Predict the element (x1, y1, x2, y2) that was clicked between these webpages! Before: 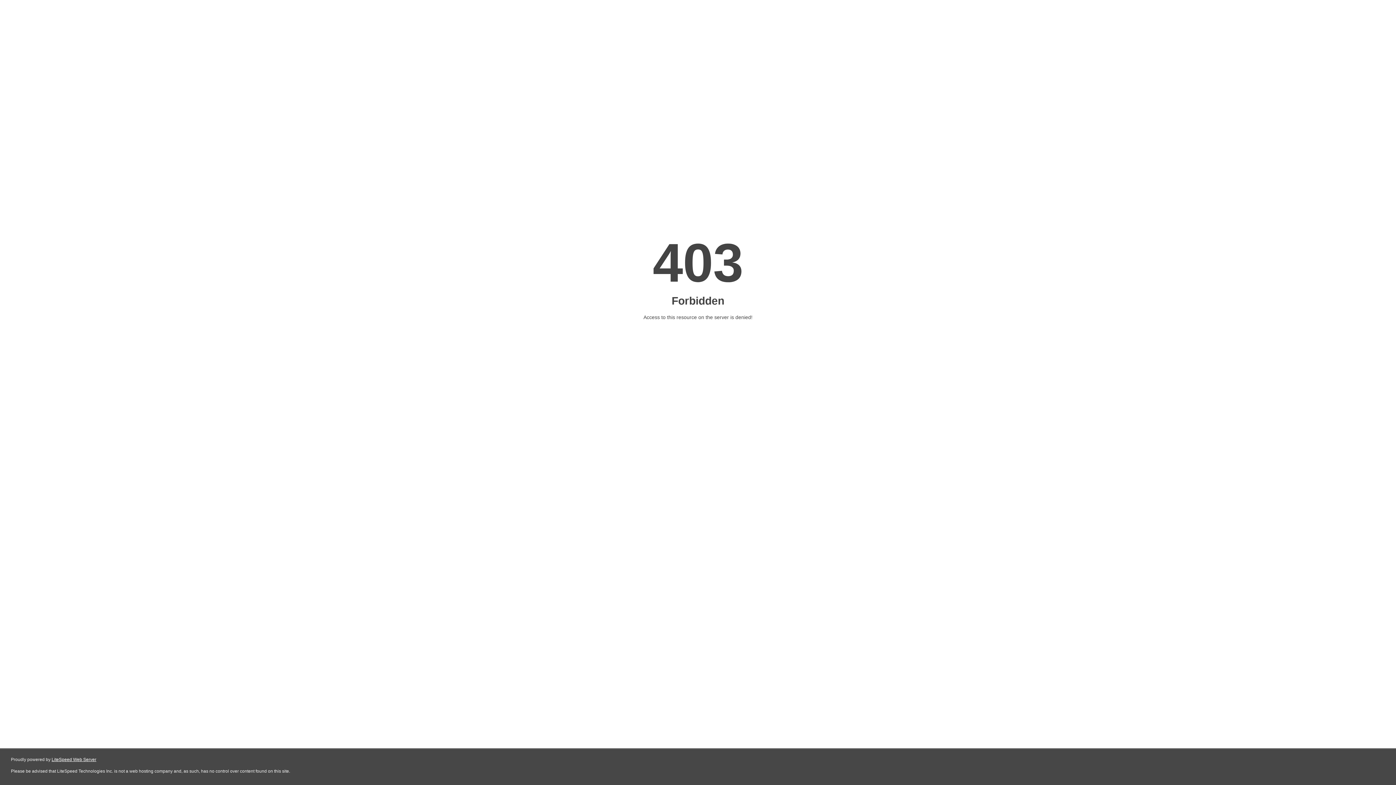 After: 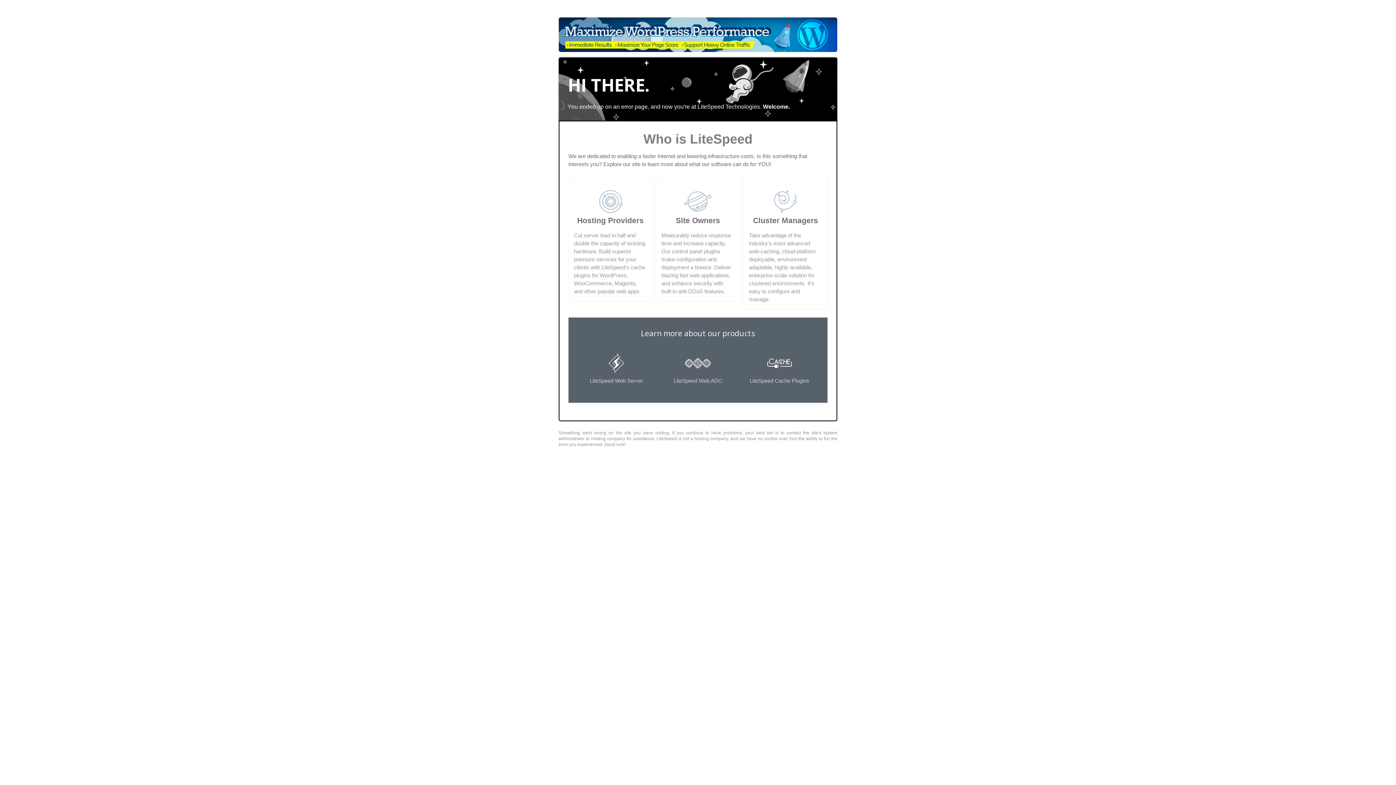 Action: label: LiteSpeed Web Server bbox: (51, 757, 96, 762)